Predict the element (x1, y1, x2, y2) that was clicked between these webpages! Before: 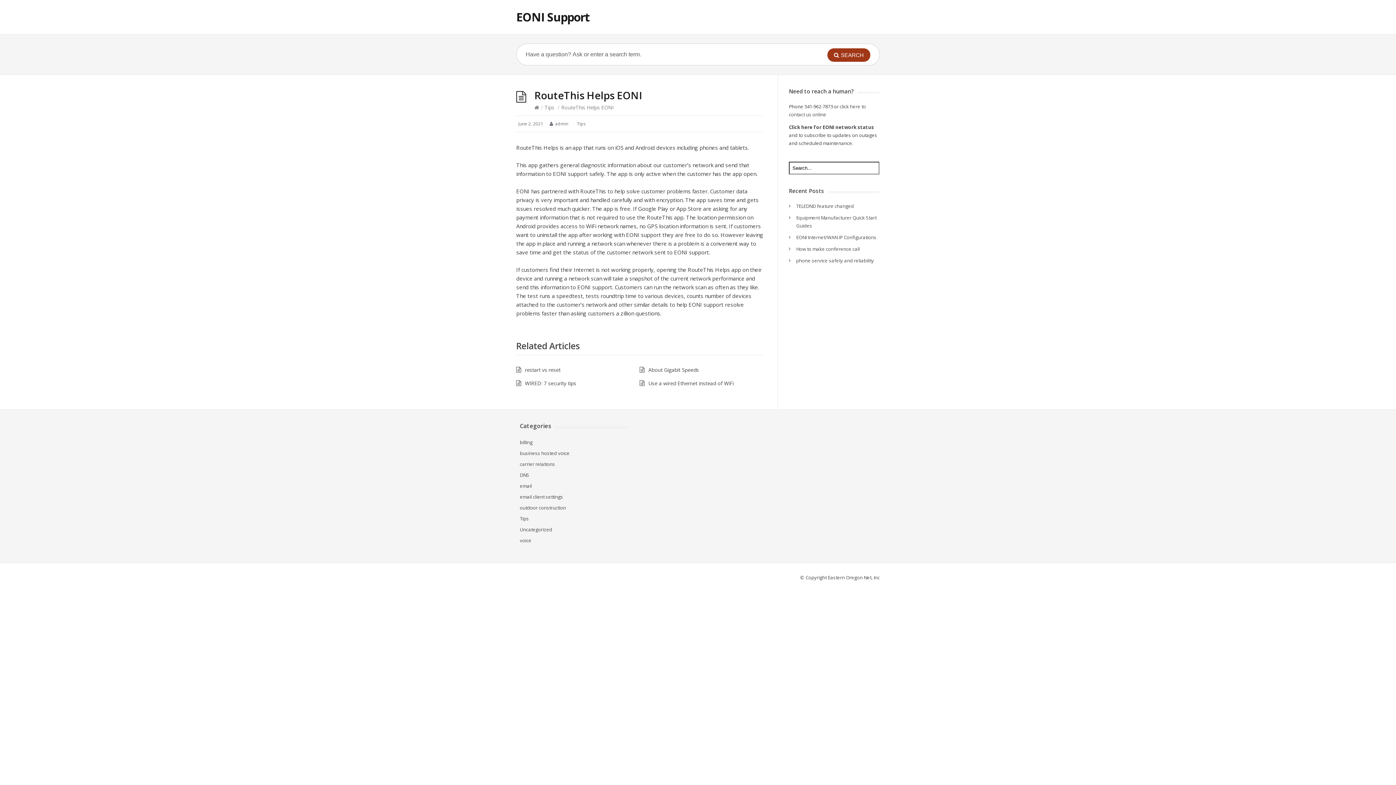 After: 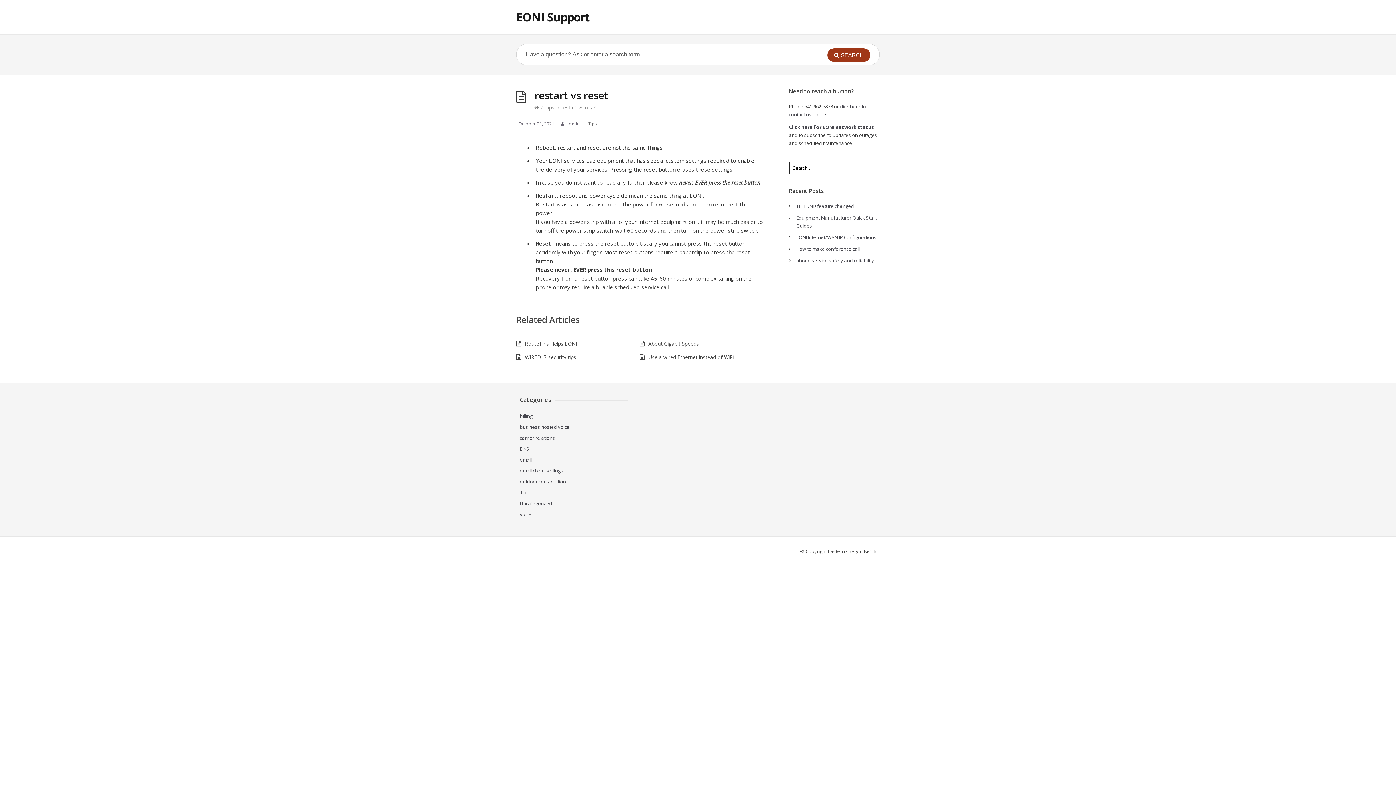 Action: label: restart vs reset bbox: (516, 366, 560, 373)